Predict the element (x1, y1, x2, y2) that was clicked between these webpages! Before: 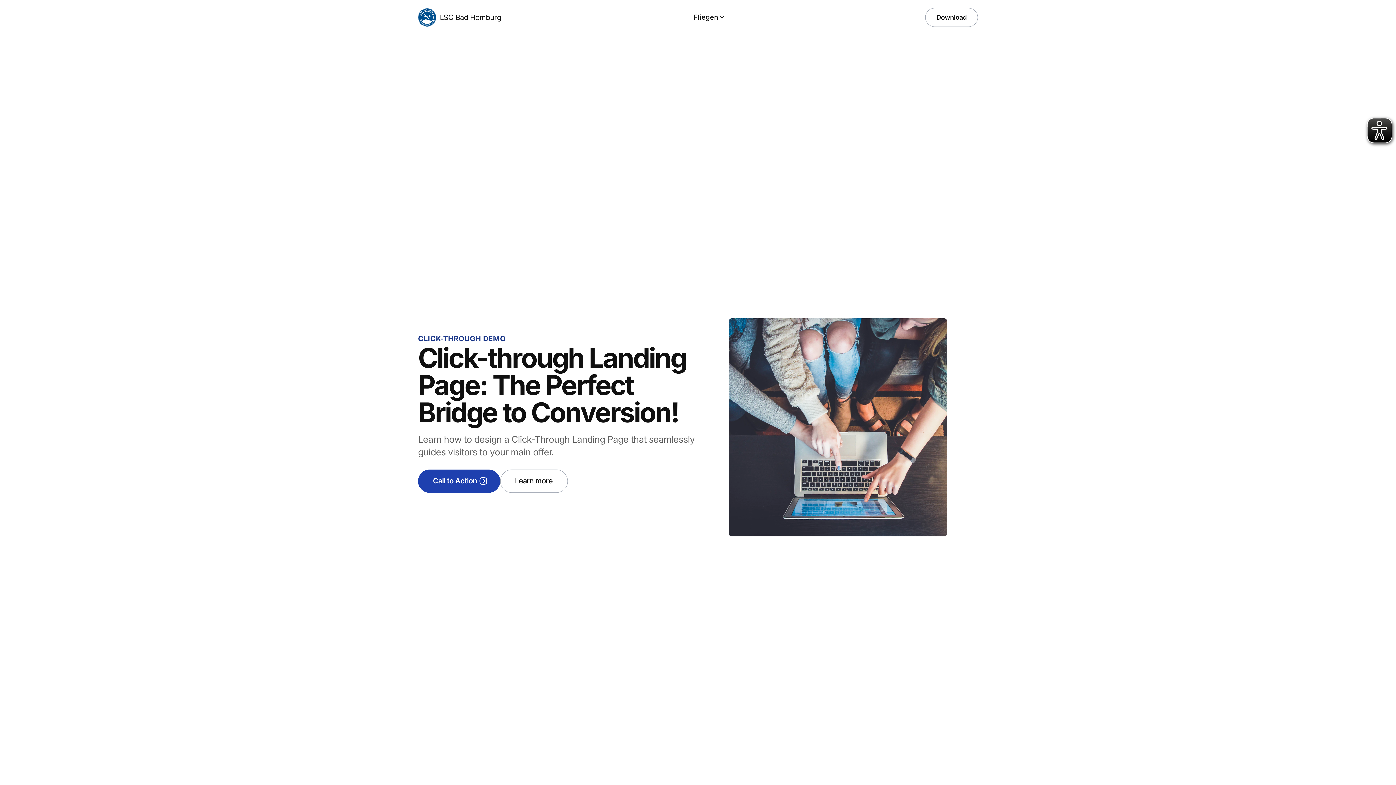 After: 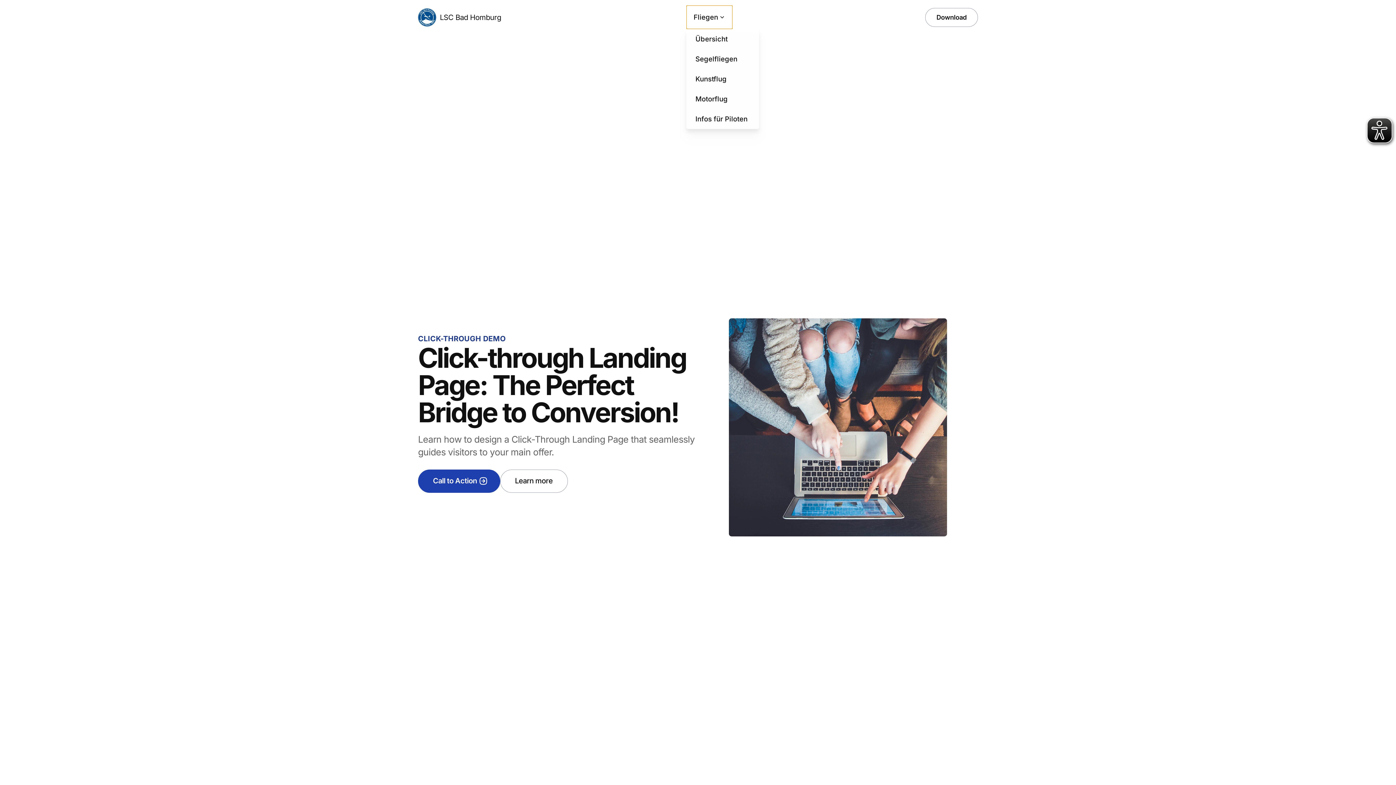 Action: bbox: (686, 5, 732, 29) label: Fliegen